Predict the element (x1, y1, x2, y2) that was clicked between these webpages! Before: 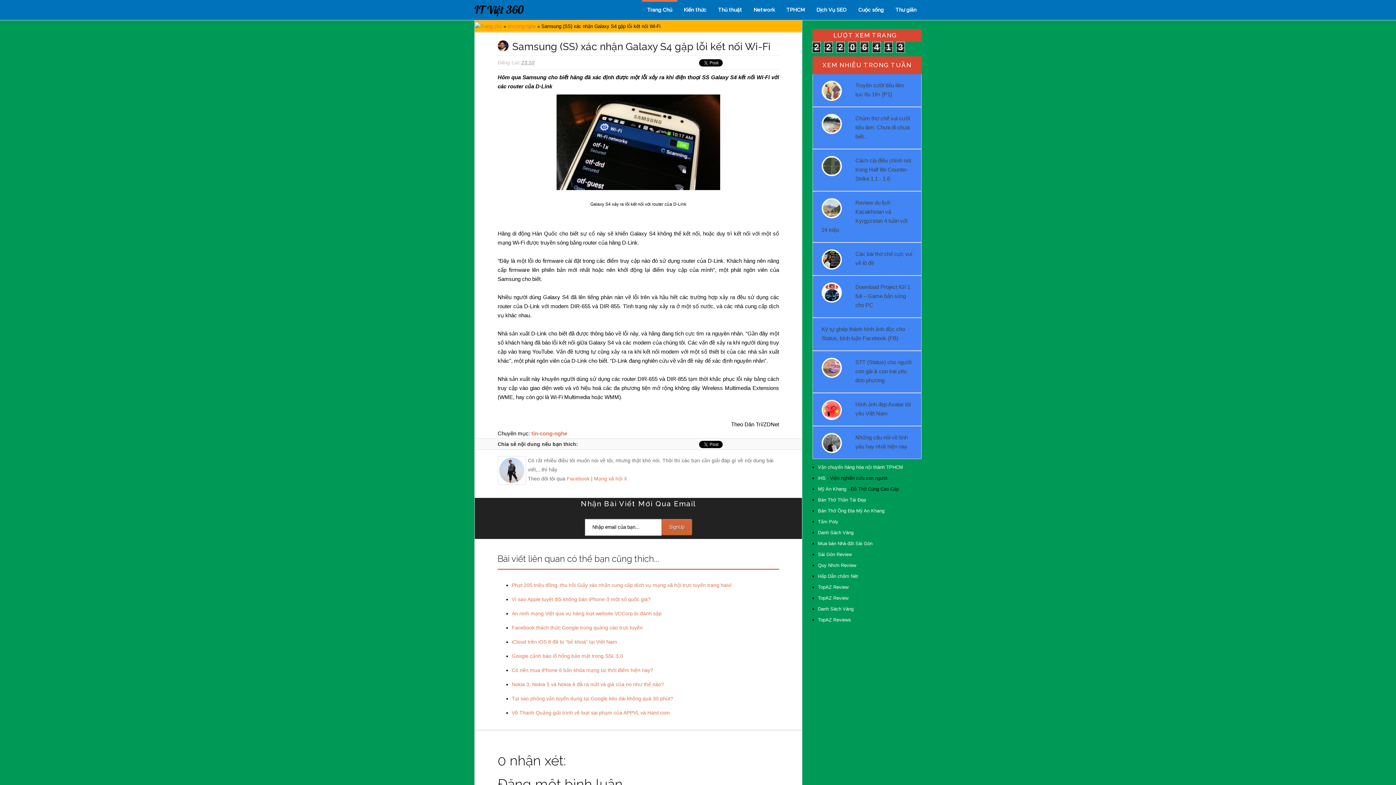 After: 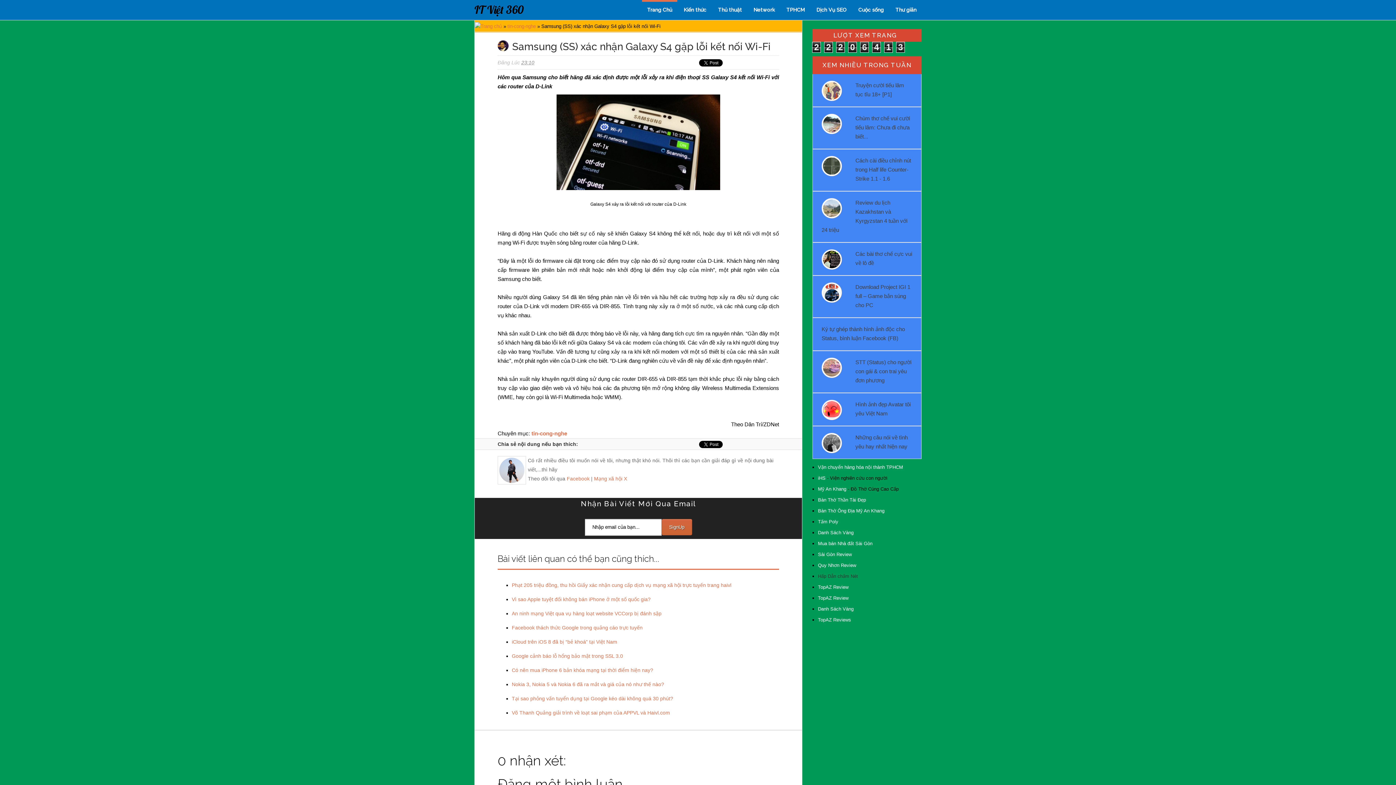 Action: label: Hấp Dẫn chấm Nét bbox: (818, 573, 858, 579)